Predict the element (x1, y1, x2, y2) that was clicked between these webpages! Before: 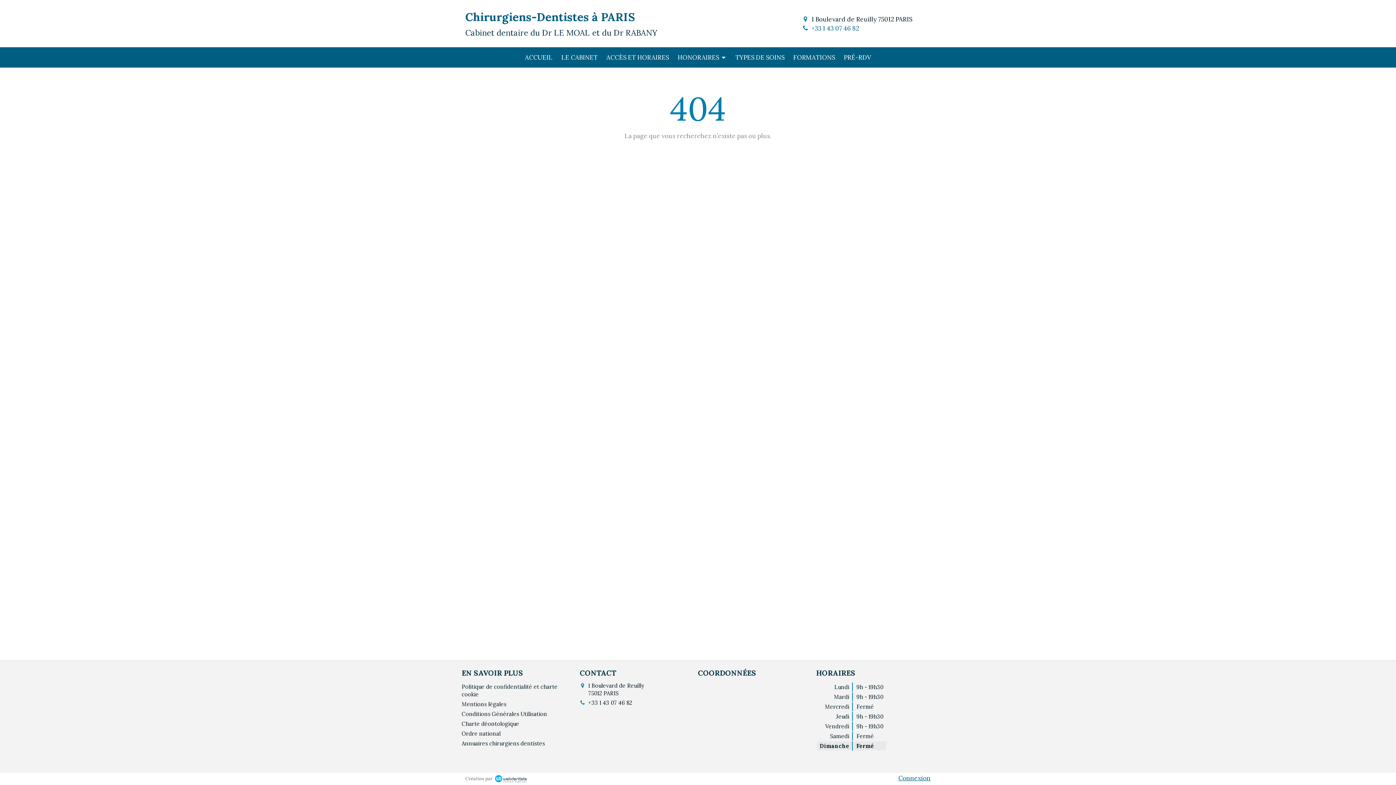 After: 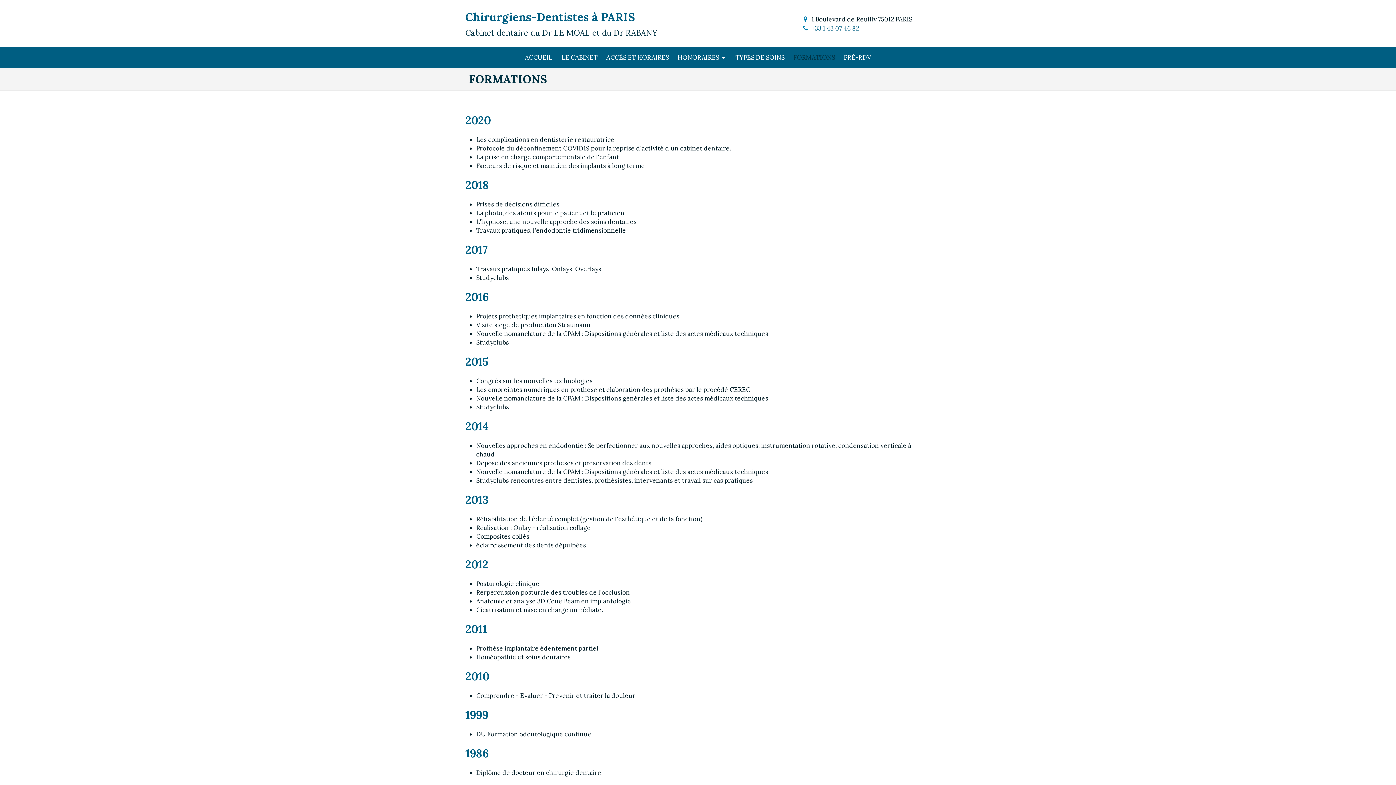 Action: bbox: (789, 47, 838, 67) label: FORMATIONS